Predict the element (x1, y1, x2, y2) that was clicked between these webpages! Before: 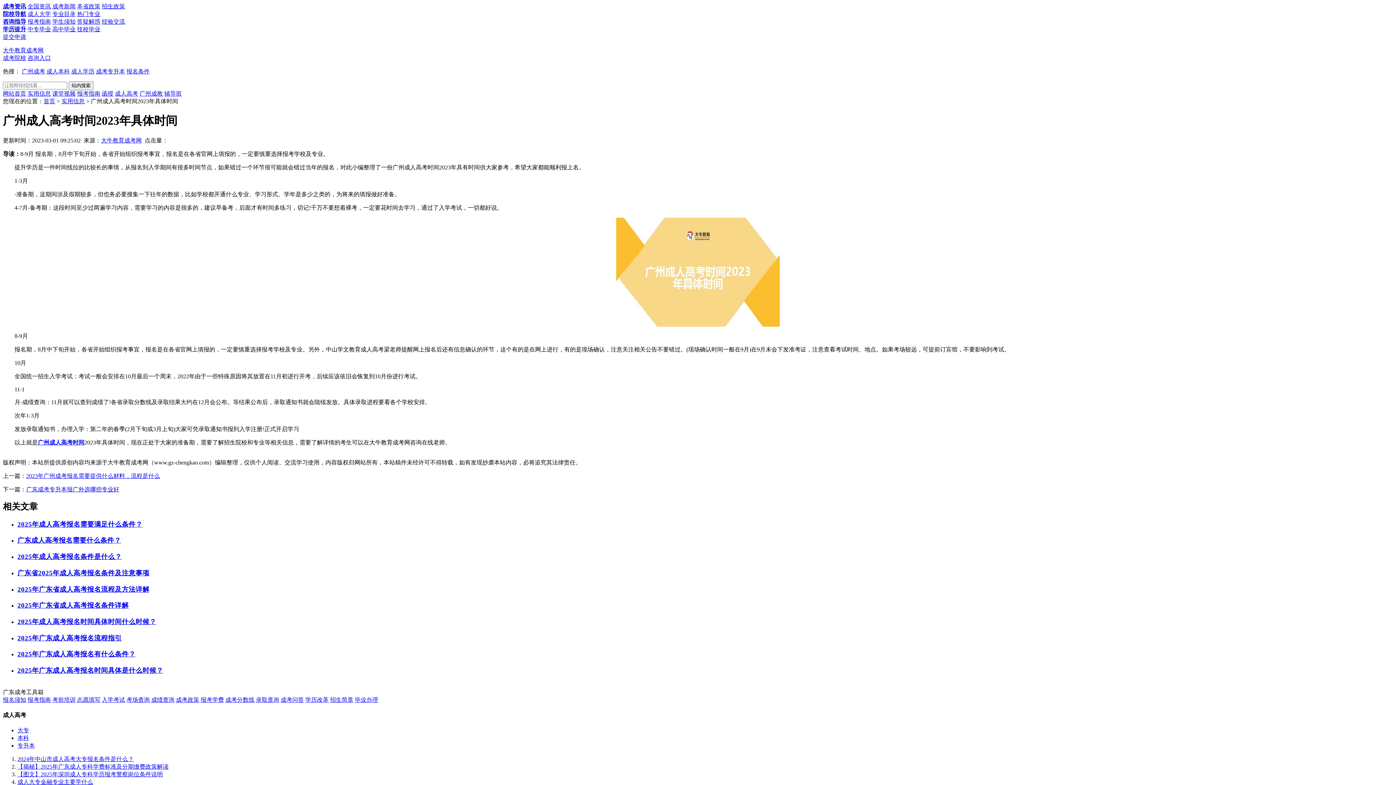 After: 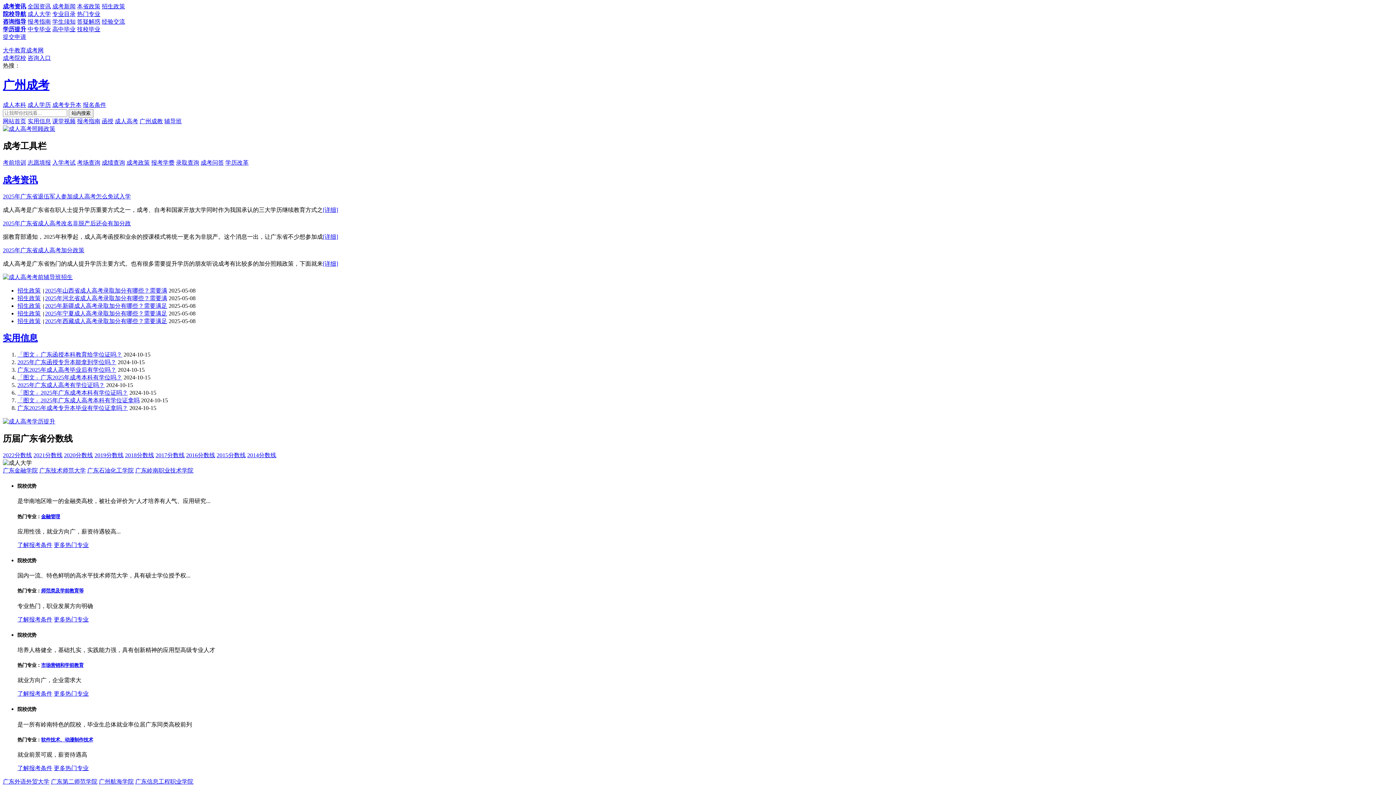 Action: label: 大牛教育成考网 bbox: (2, 47, 43, 53)